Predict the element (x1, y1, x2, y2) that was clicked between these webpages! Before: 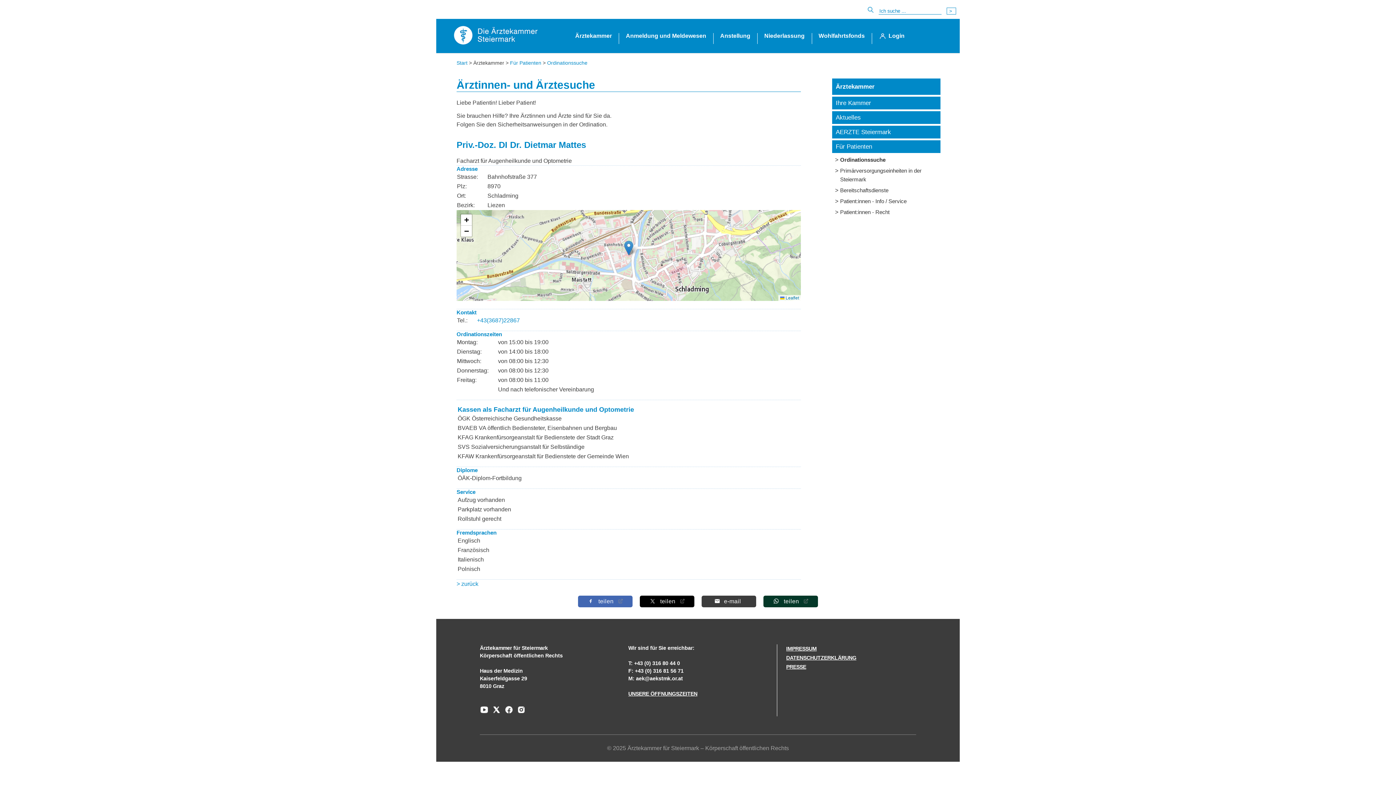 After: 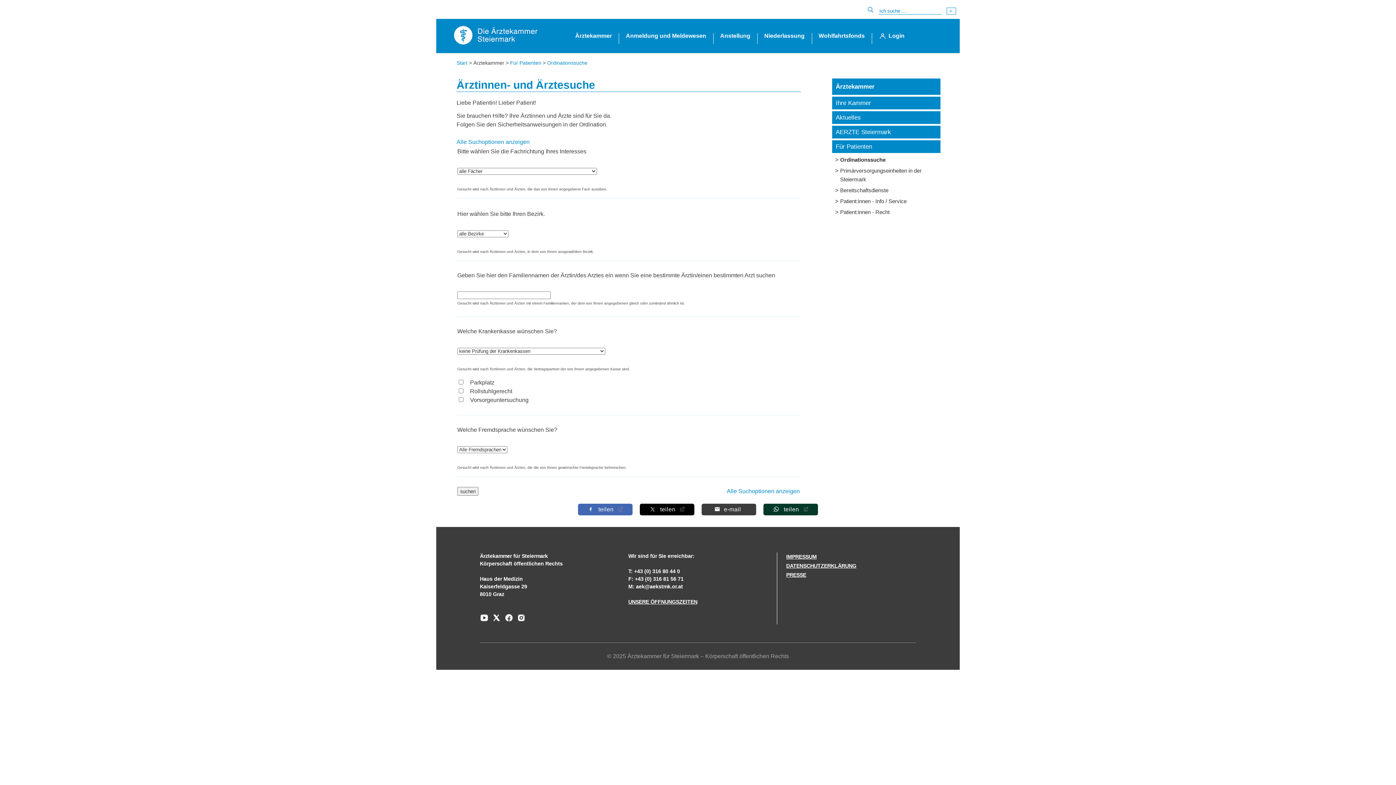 Action: bbox: (547, 60, 587, 65) label: Ordinationssuche